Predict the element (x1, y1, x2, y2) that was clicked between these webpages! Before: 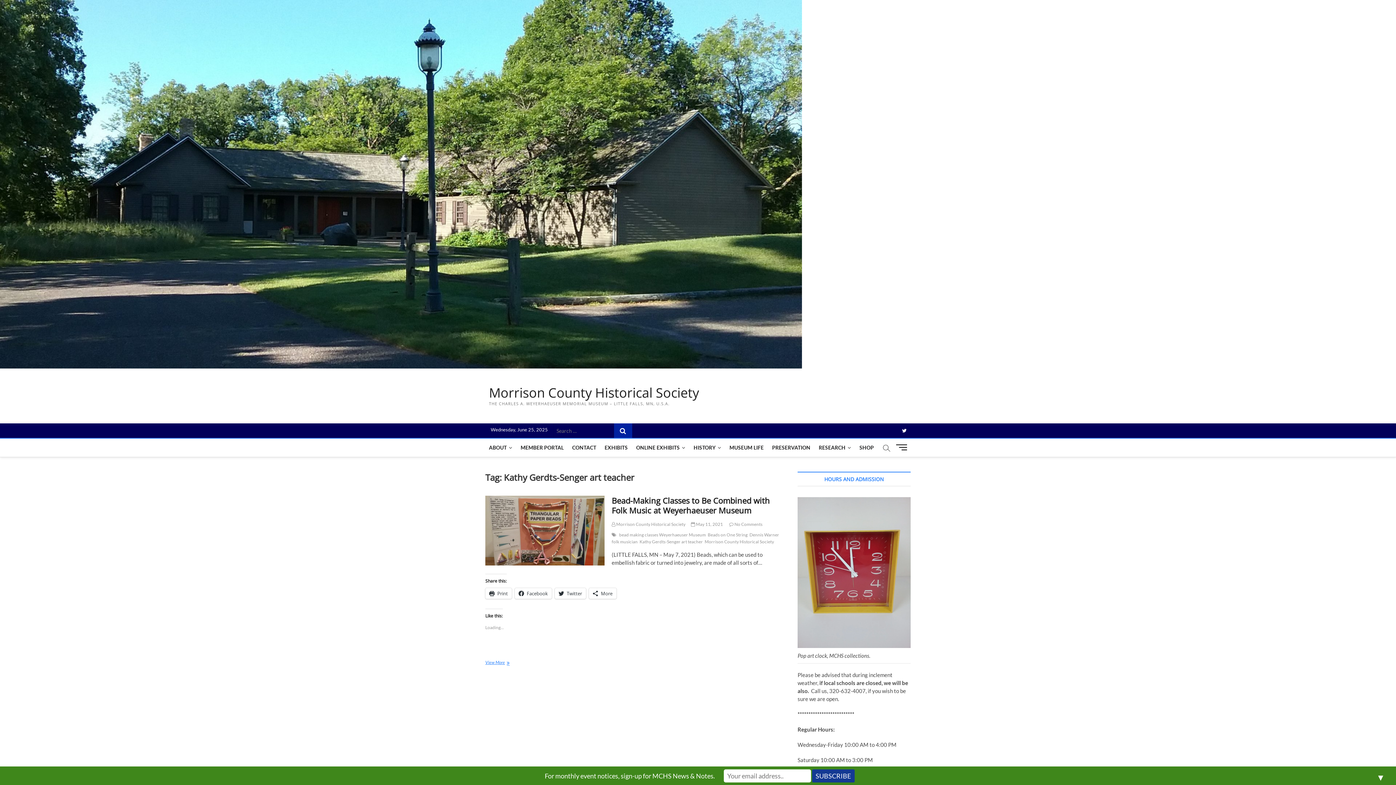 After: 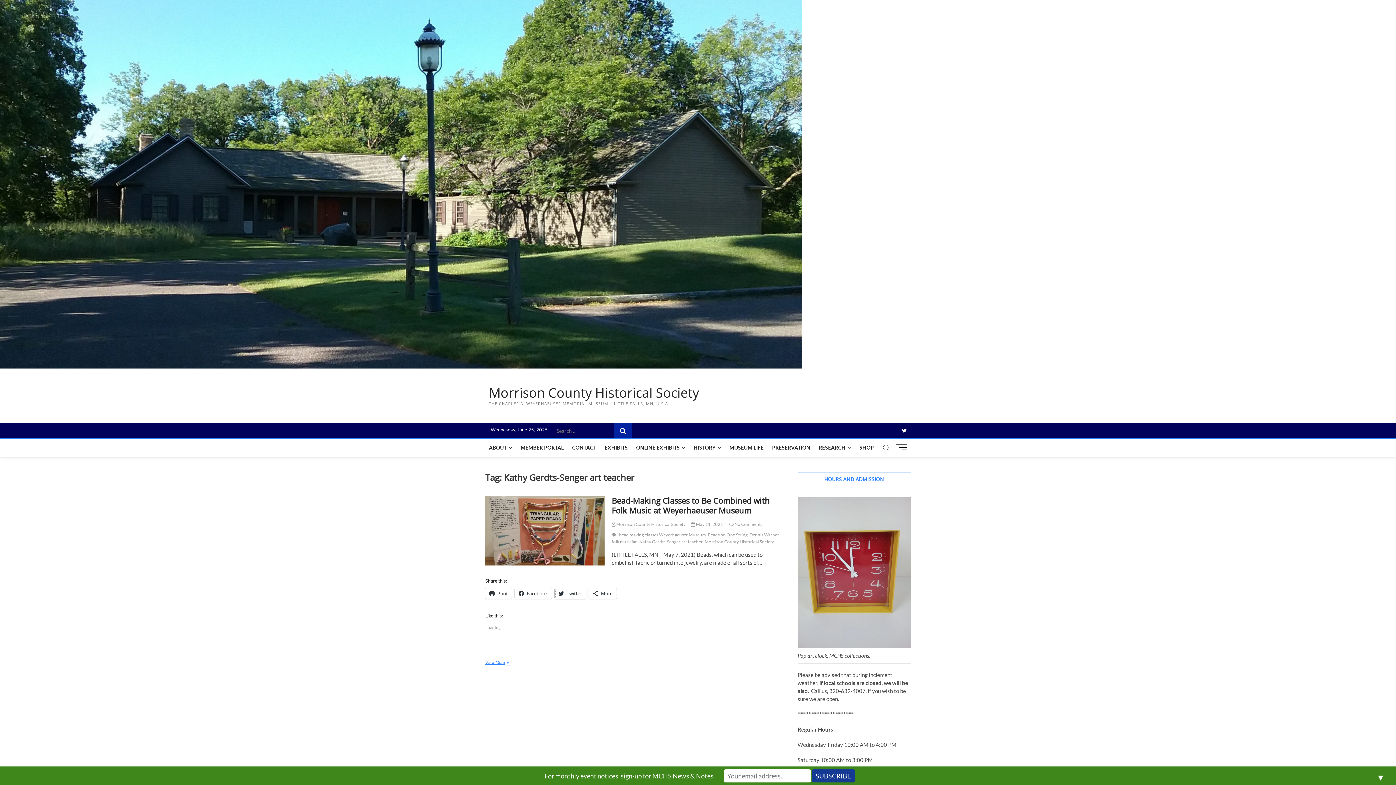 Action: label: Twitter bbox: (554, 588, 586, 599)